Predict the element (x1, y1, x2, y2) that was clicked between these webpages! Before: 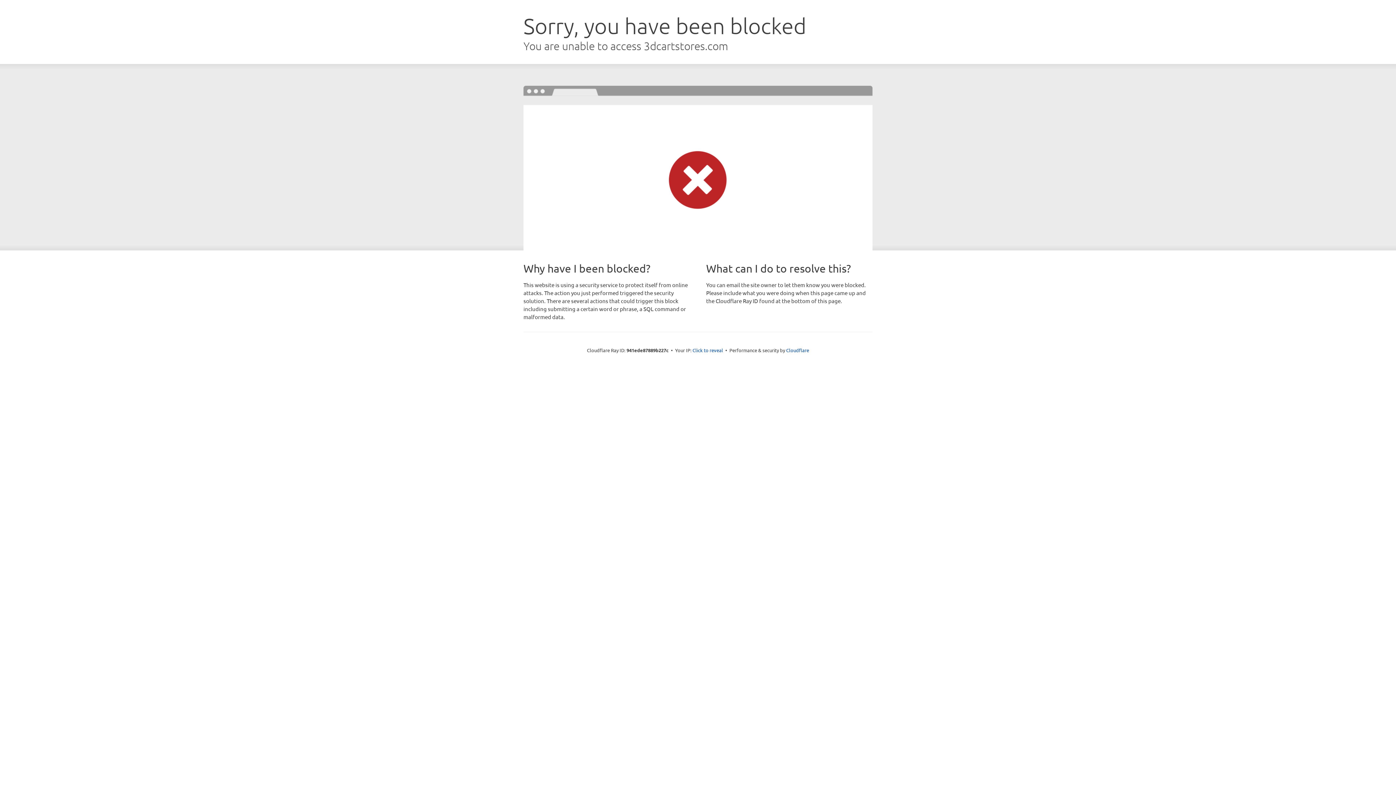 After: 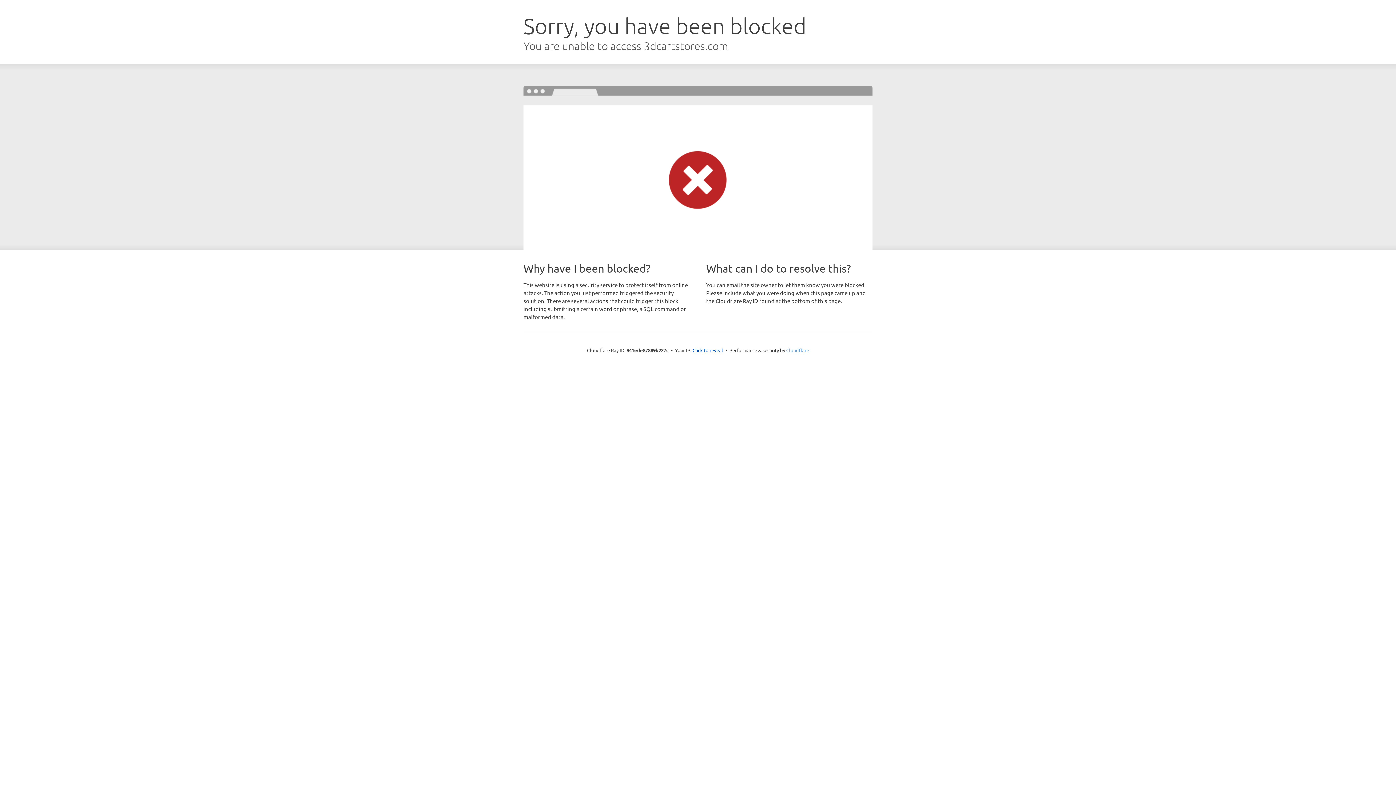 Action: bbox: (786, 347, 809, 353) label: Cloudflare